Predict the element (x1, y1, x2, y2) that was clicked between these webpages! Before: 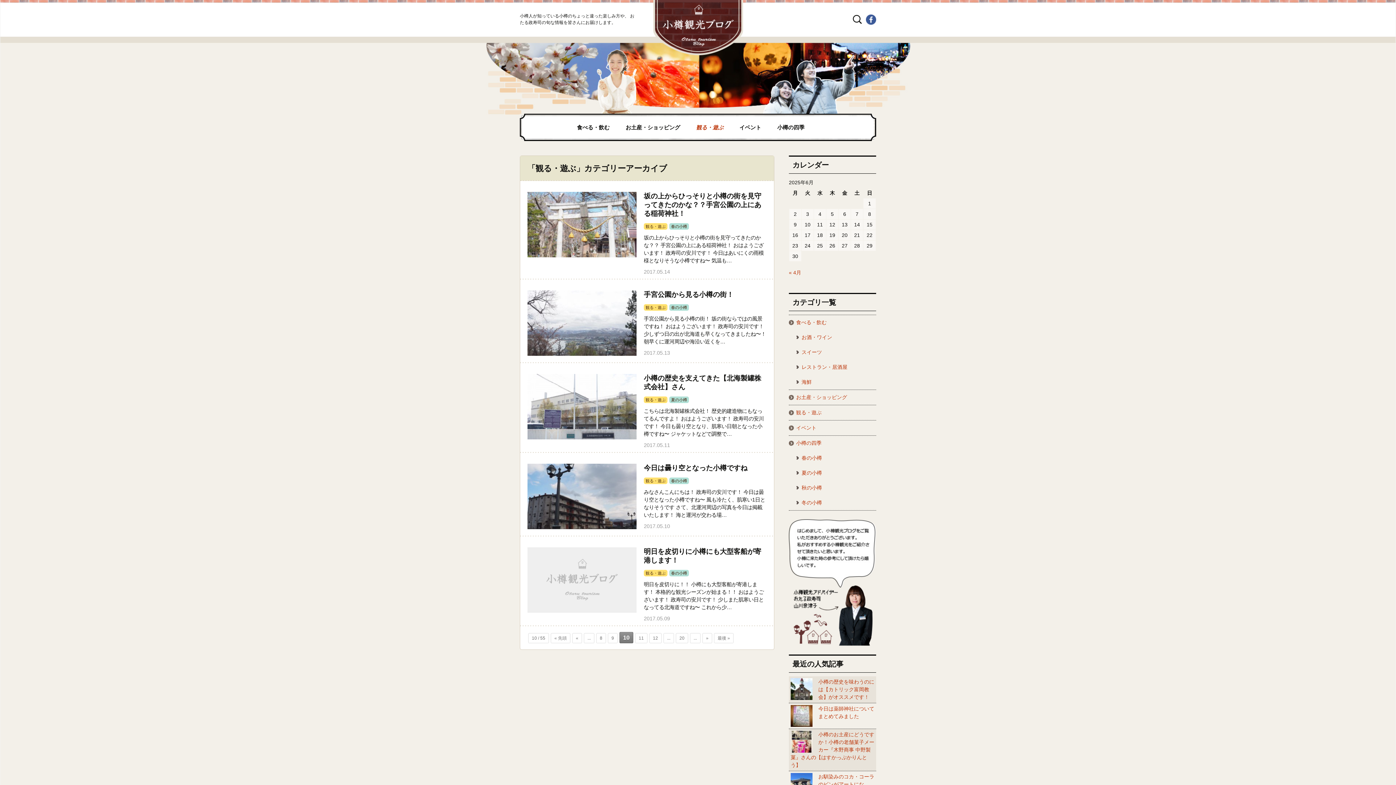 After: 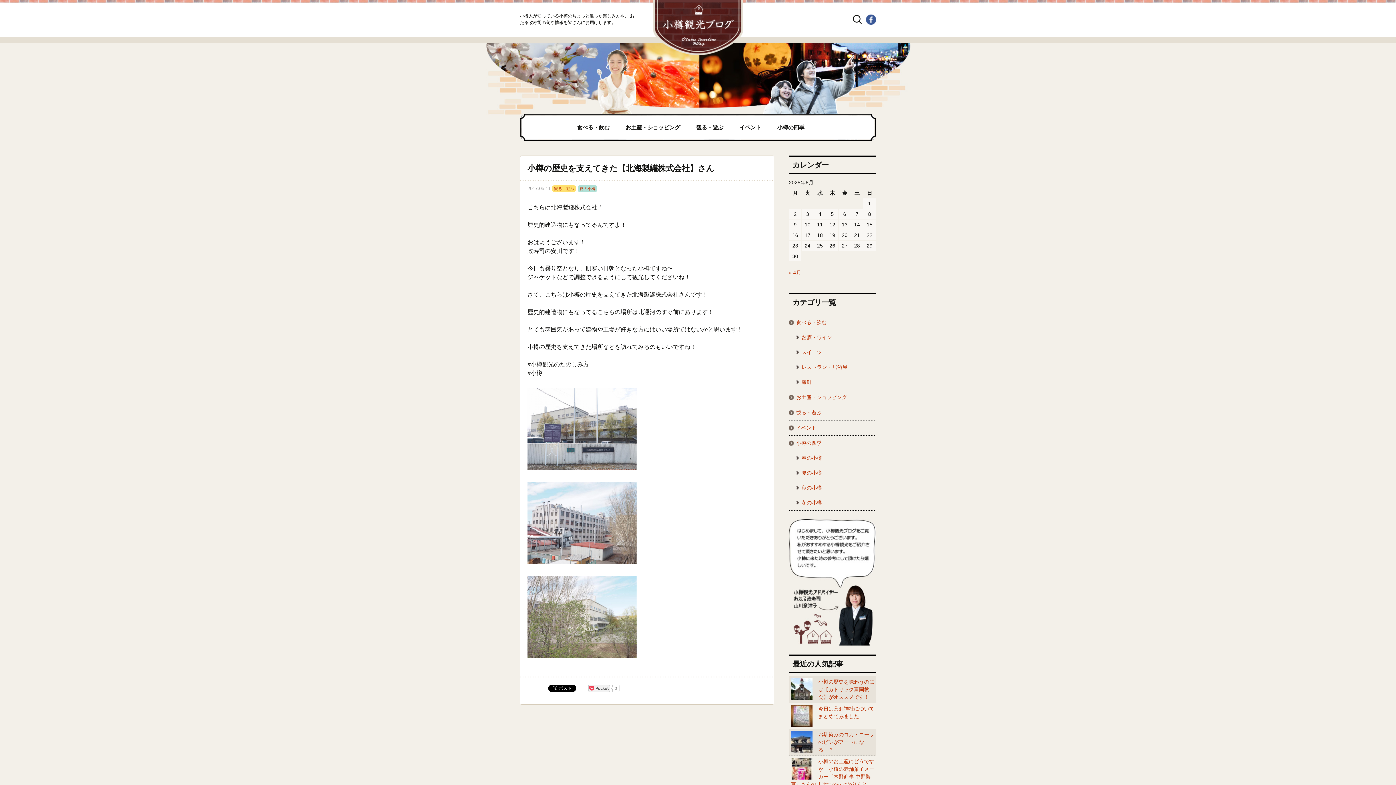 Action: bbox: (527, 374, 636, 439)